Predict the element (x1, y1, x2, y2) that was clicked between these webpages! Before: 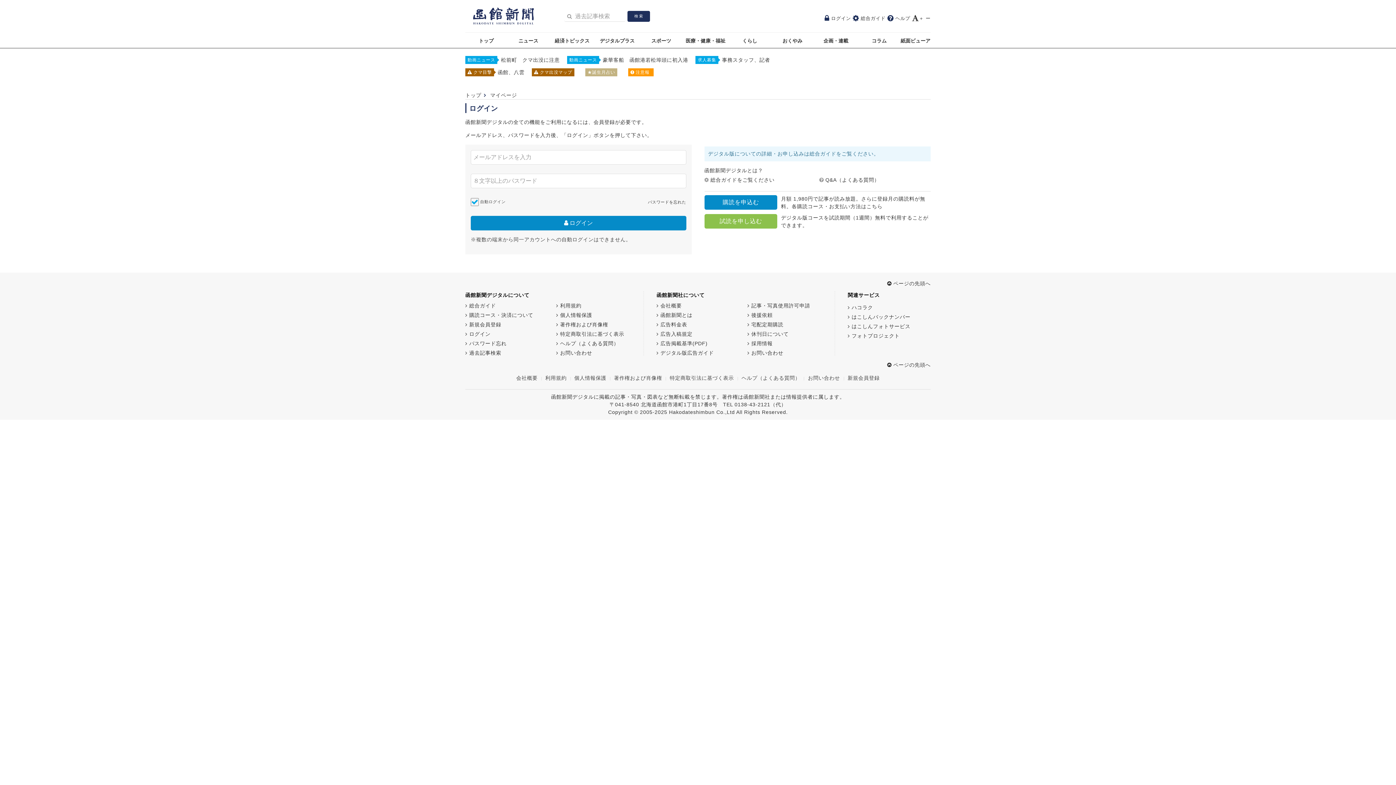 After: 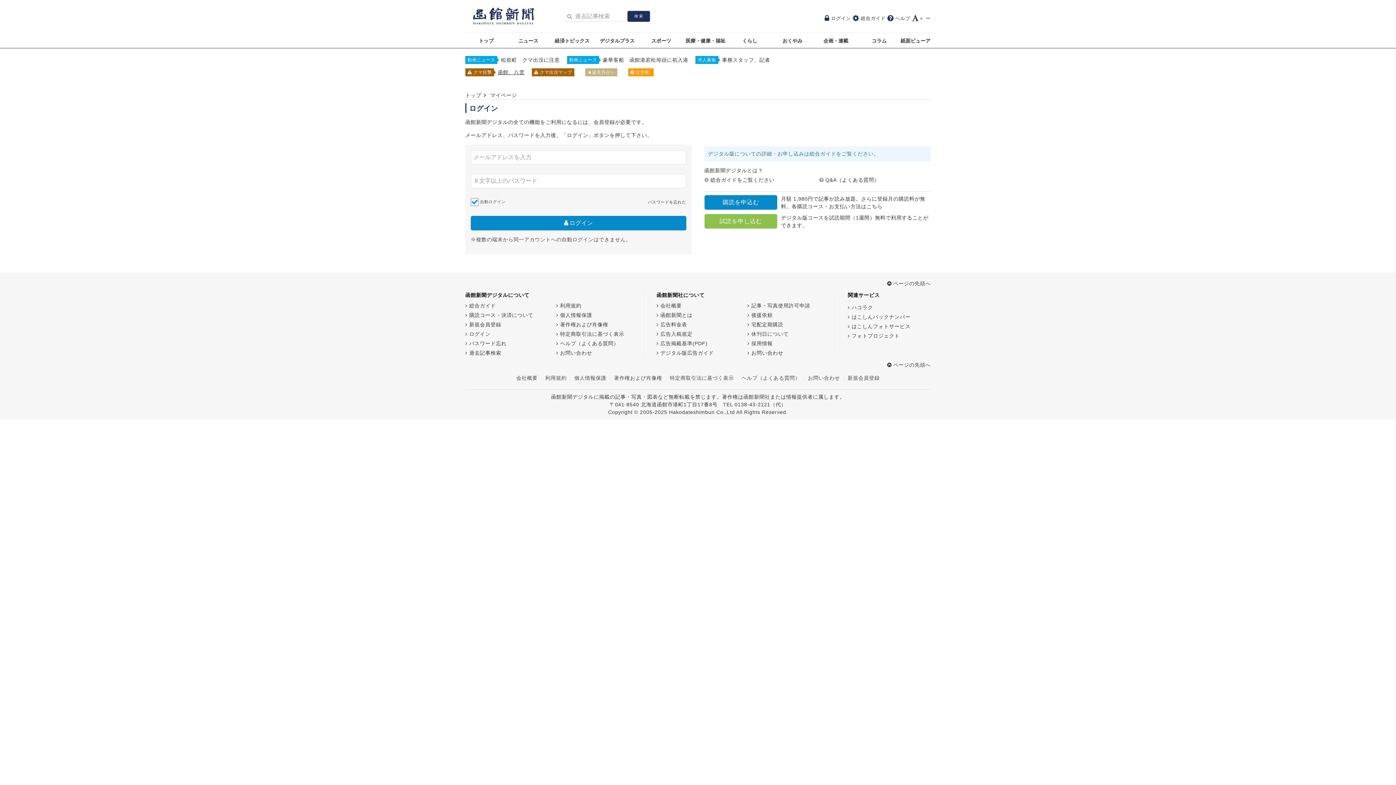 Action: label: クマ情報マップ bbox: (465, 68, 531, 78)